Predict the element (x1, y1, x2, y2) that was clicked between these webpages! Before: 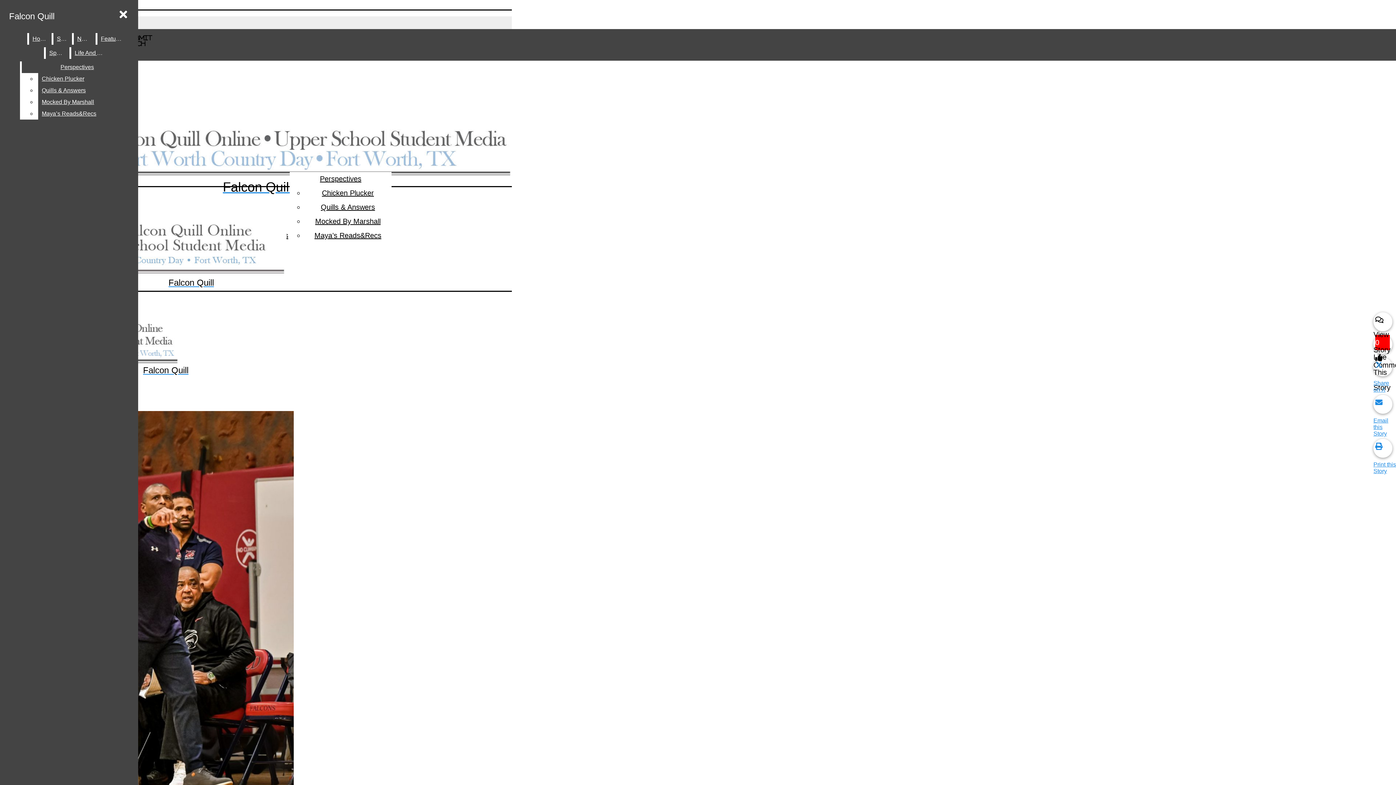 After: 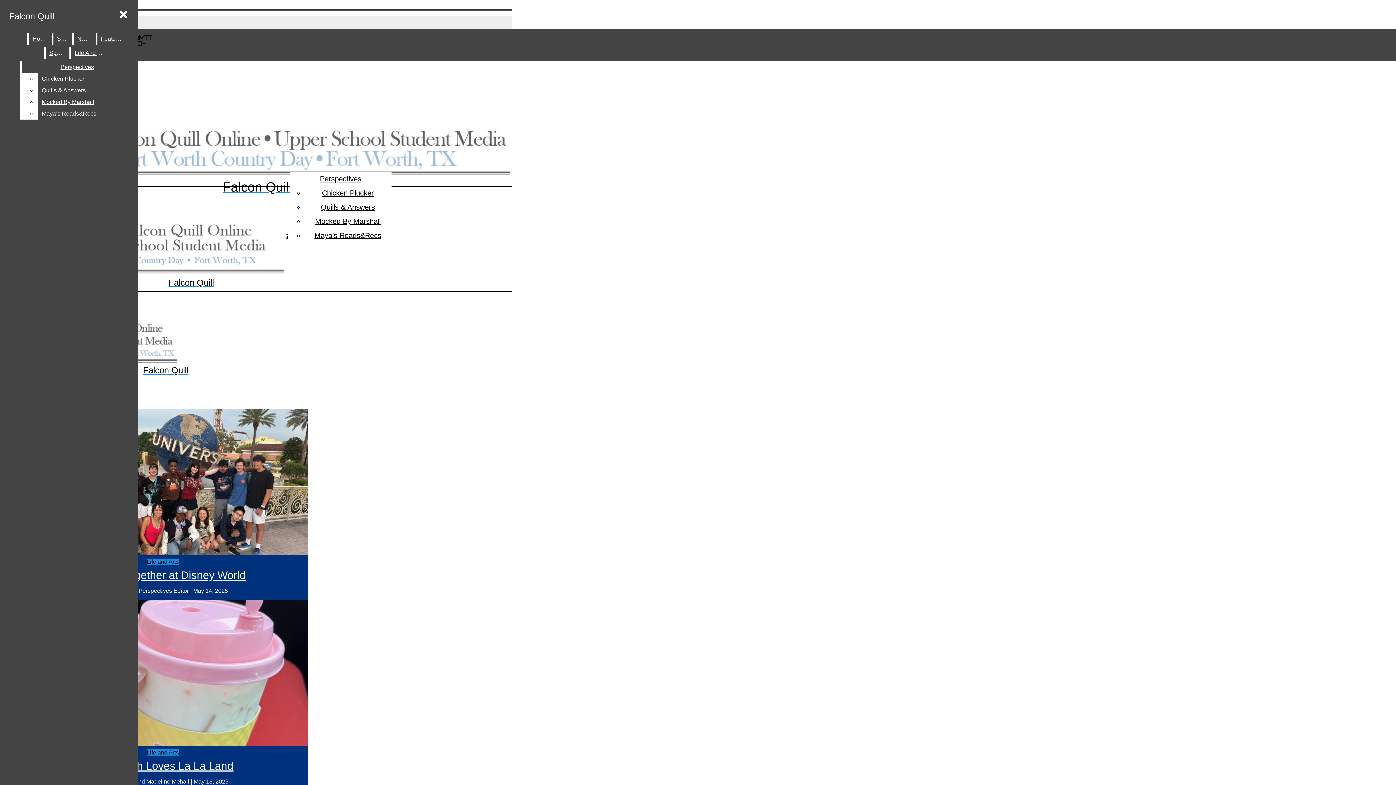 Action: bbox: (28, 33, 50, 44) label: Home